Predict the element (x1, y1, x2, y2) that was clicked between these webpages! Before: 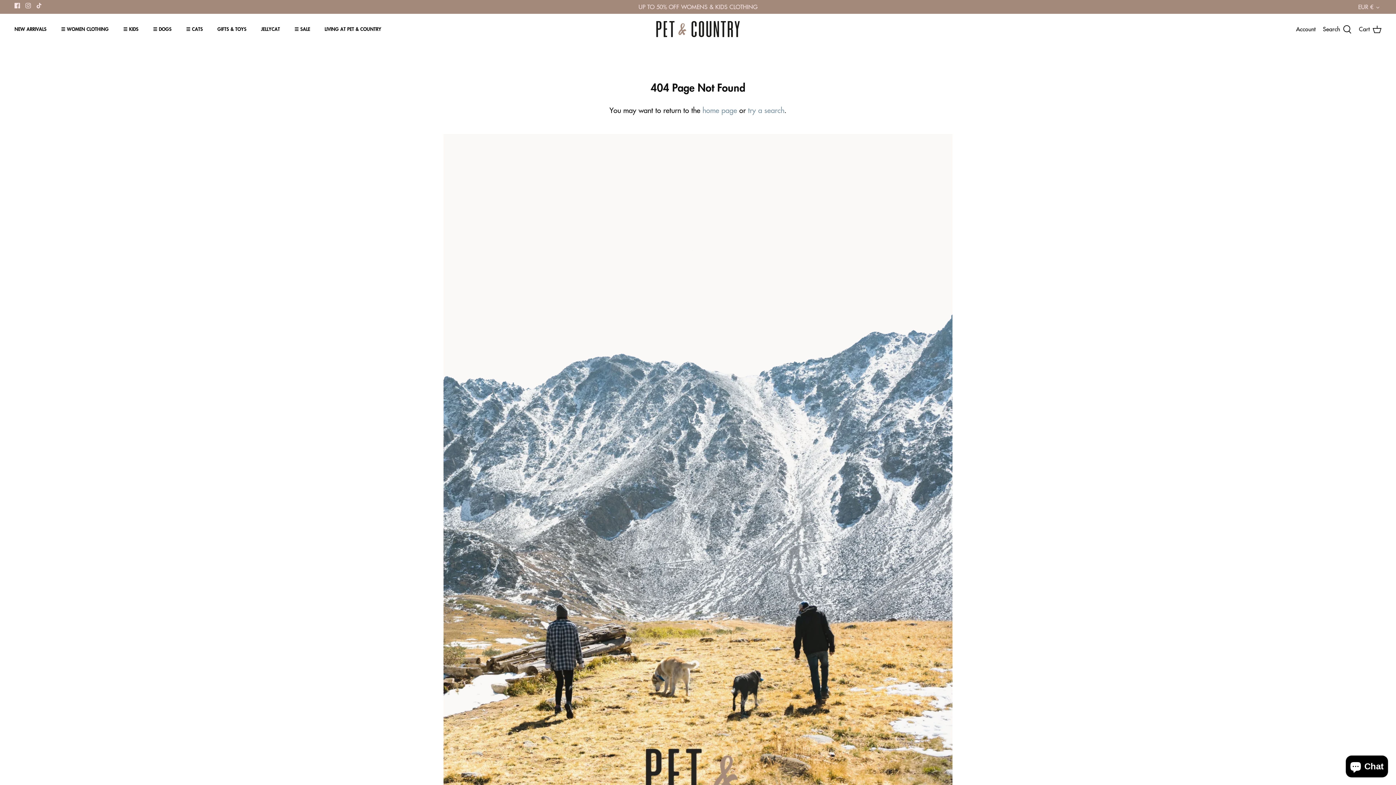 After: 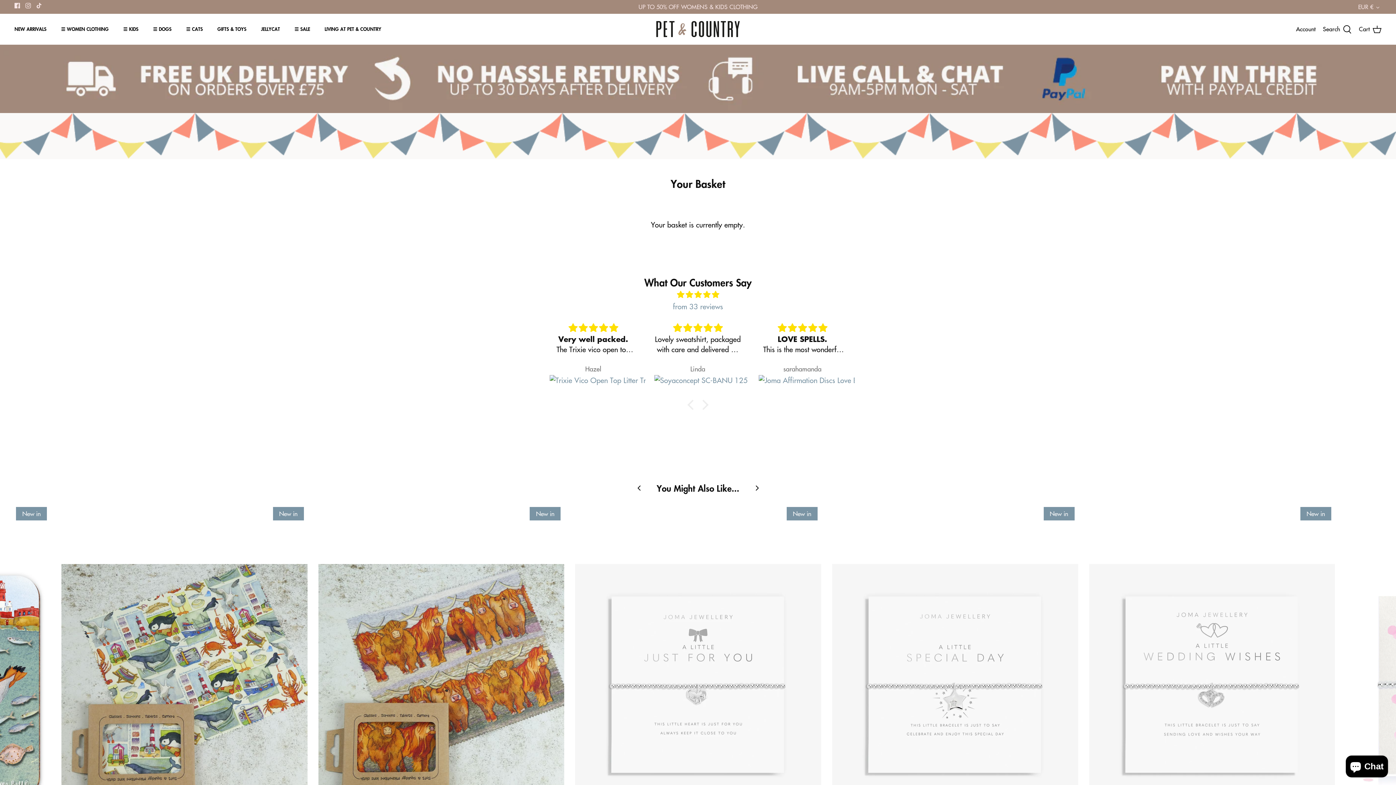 Action: bbox: (1359, 23, 1381, 34) label: Cart